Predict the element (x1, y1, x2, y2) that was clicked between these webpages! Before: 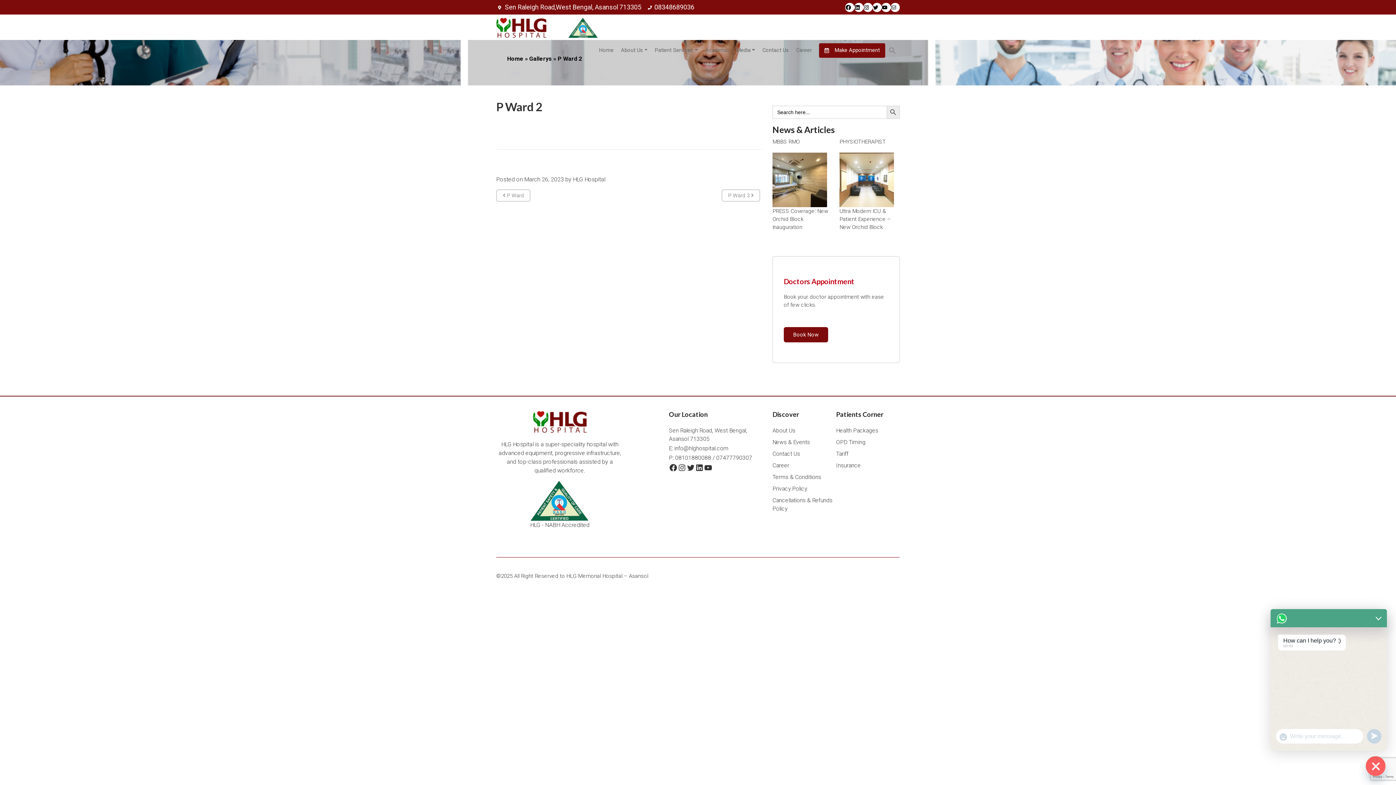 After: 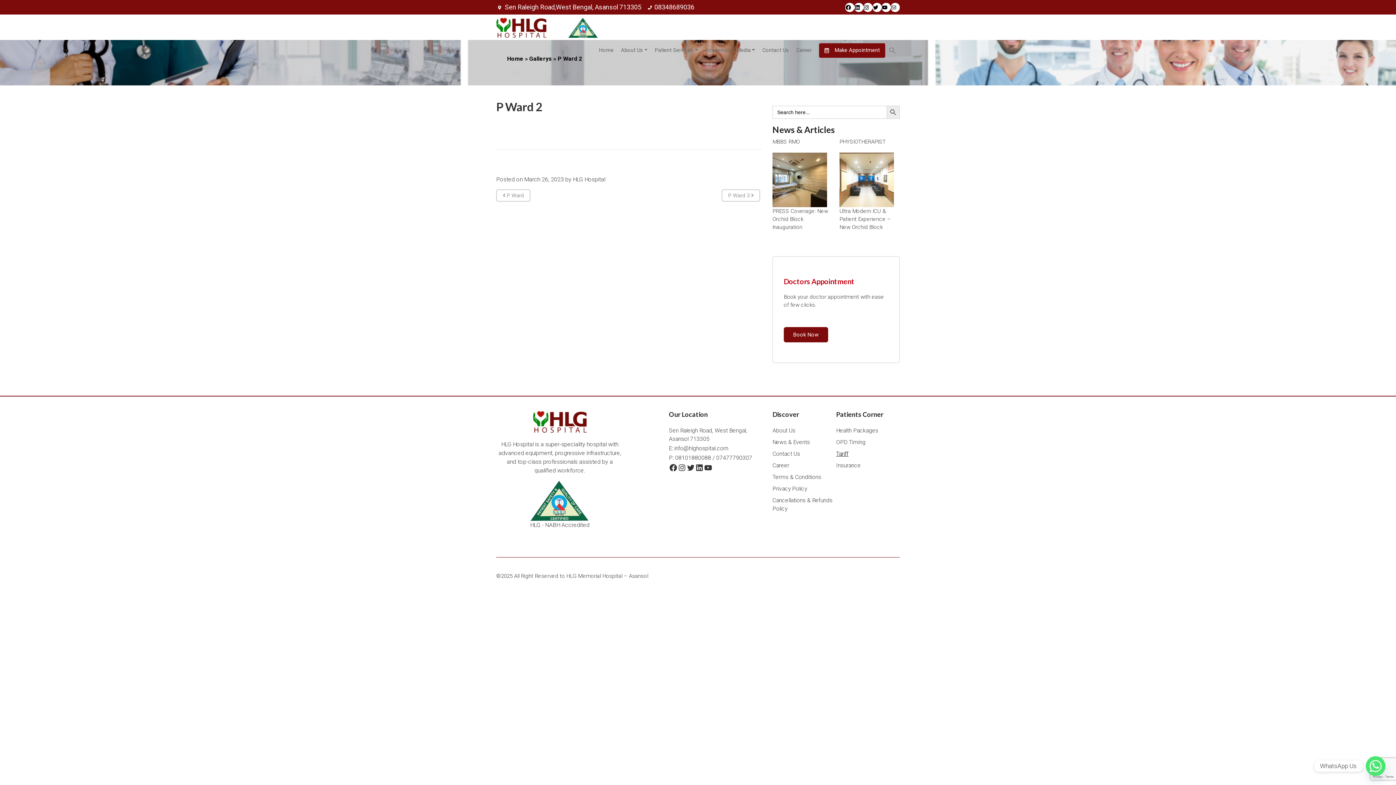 Action: label: Tariff bbox: (836, 450, 848, 457)